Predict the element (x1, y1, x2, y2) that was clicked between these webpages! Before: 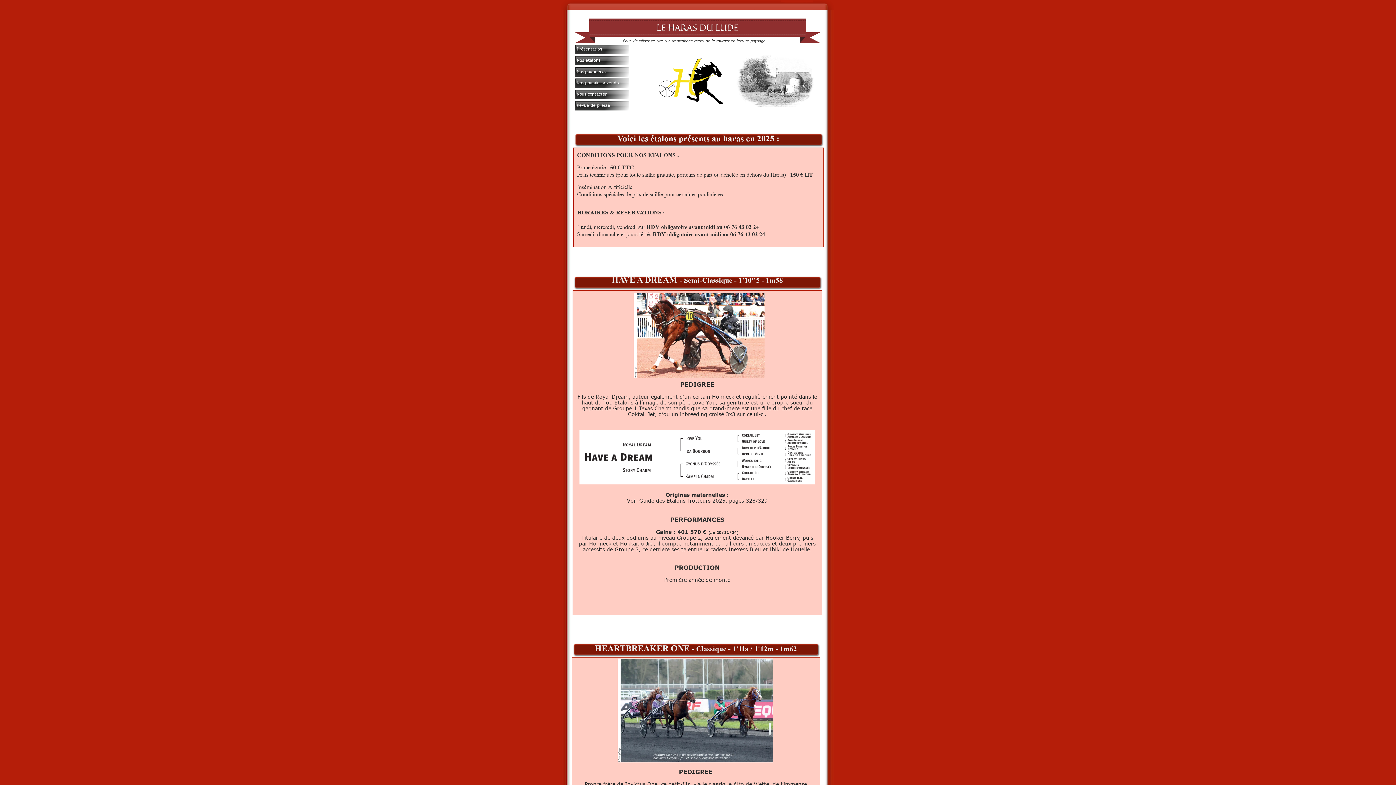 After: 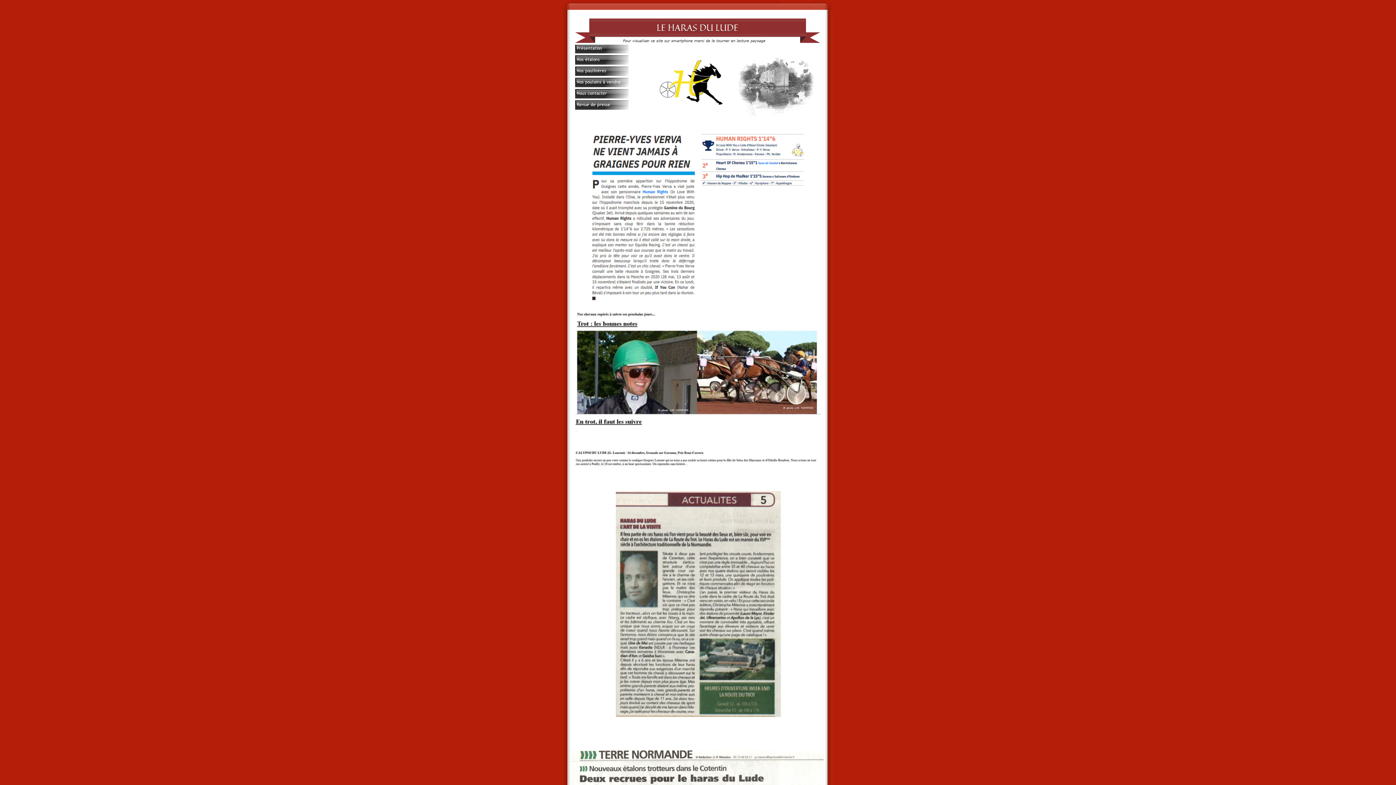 Action: bbox: (575, 101, 630, 112) label: Revue de presse